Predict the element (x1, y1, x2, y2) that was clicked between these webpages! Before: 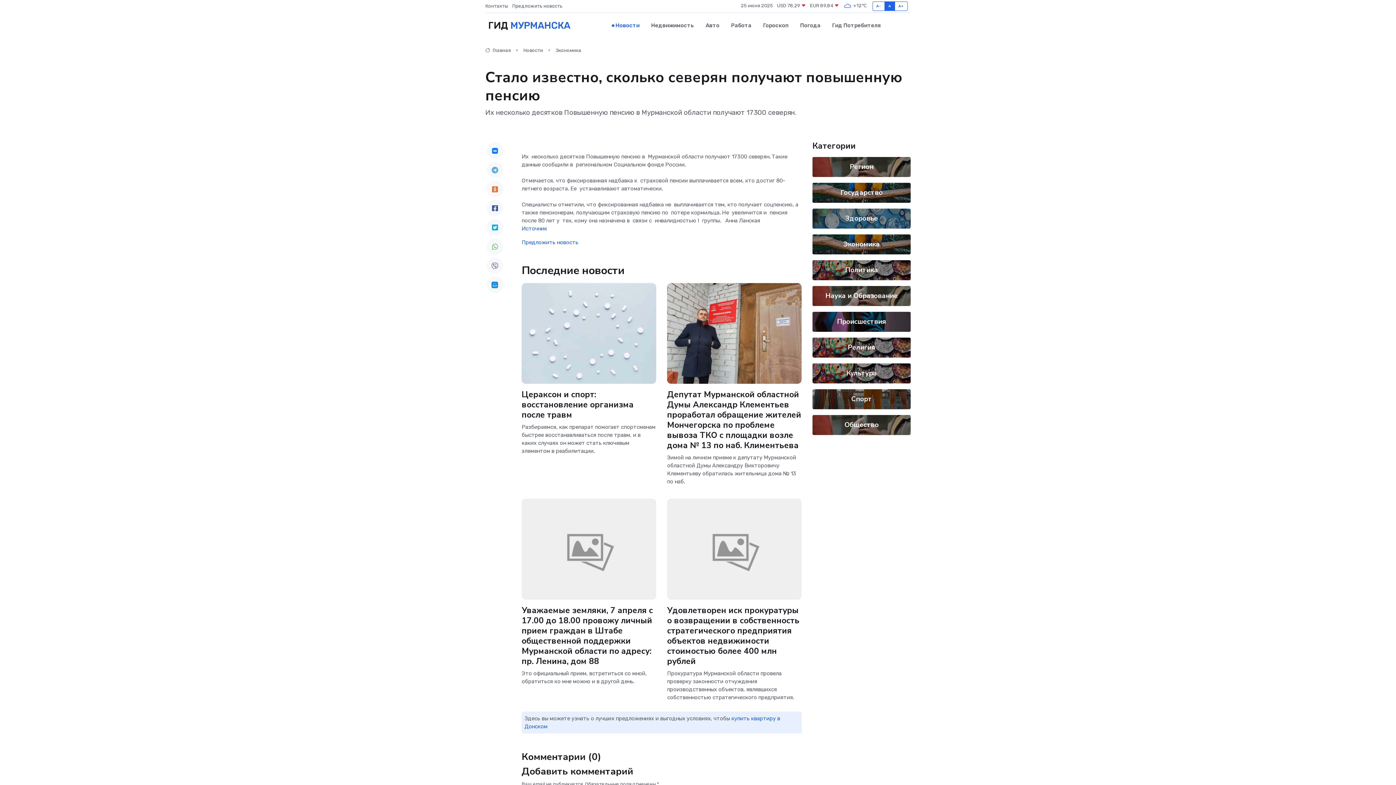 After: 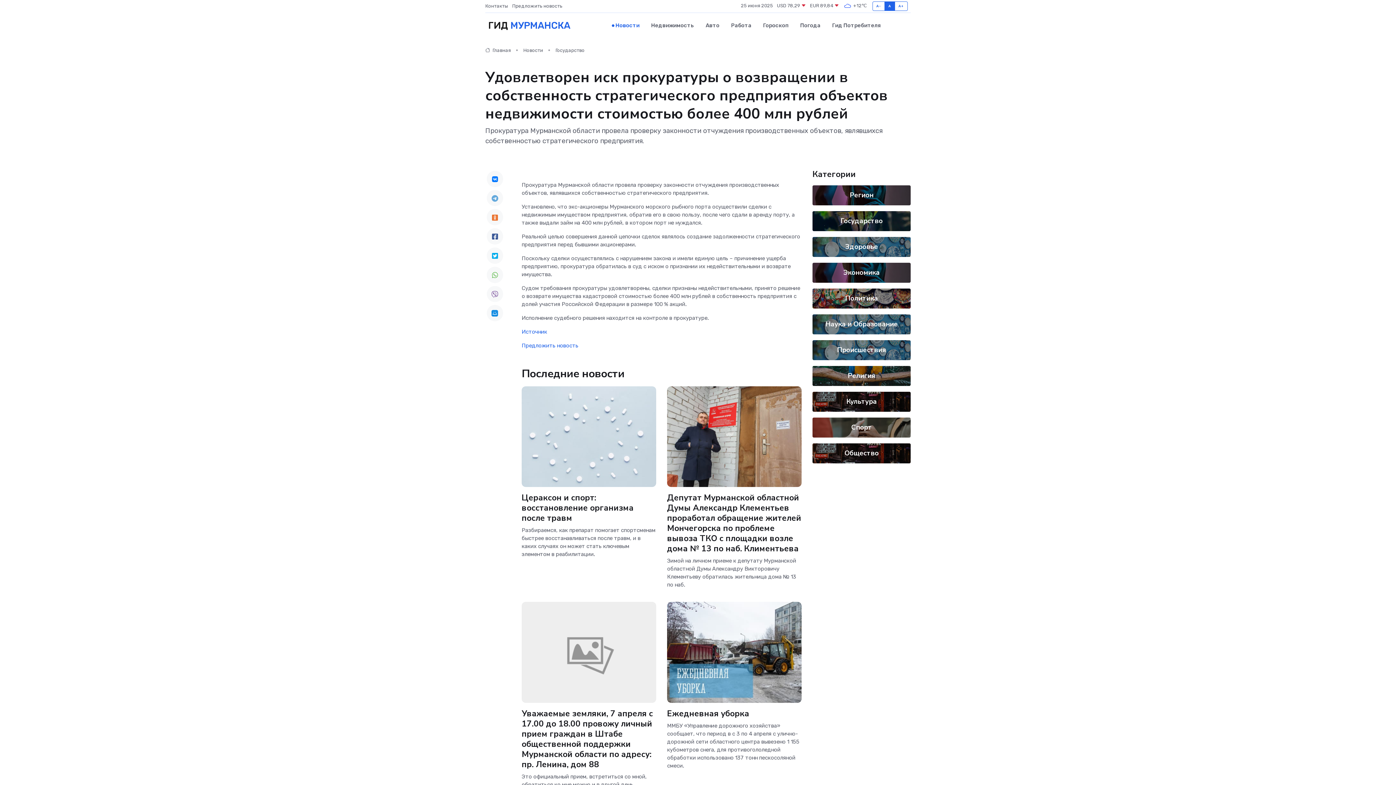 Action: label: Удовлетворен иск прокуратуры о возвращении в собственность стратегического предприятия объектов недвижимости стоимостью более 400 млн рублей bbox: (667, 605, 799, 667)